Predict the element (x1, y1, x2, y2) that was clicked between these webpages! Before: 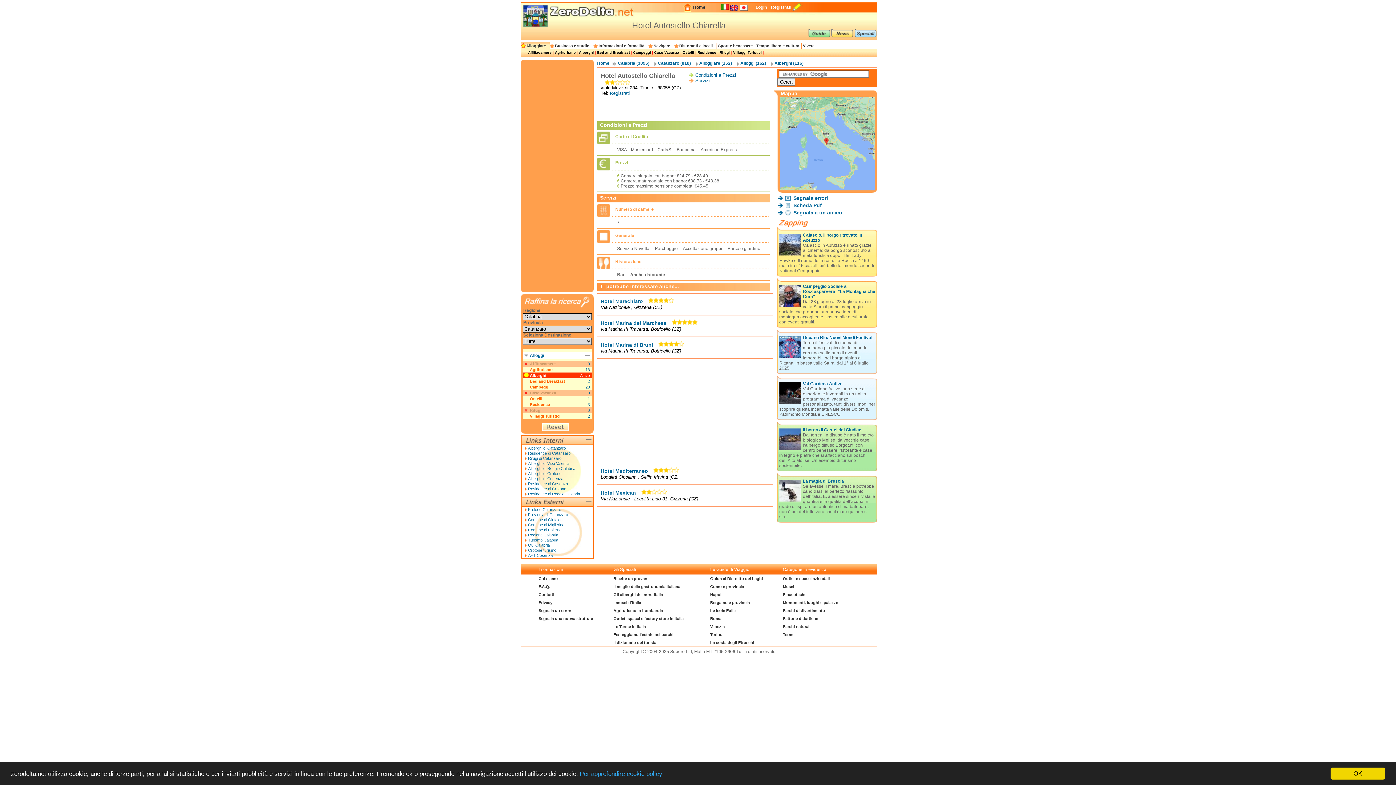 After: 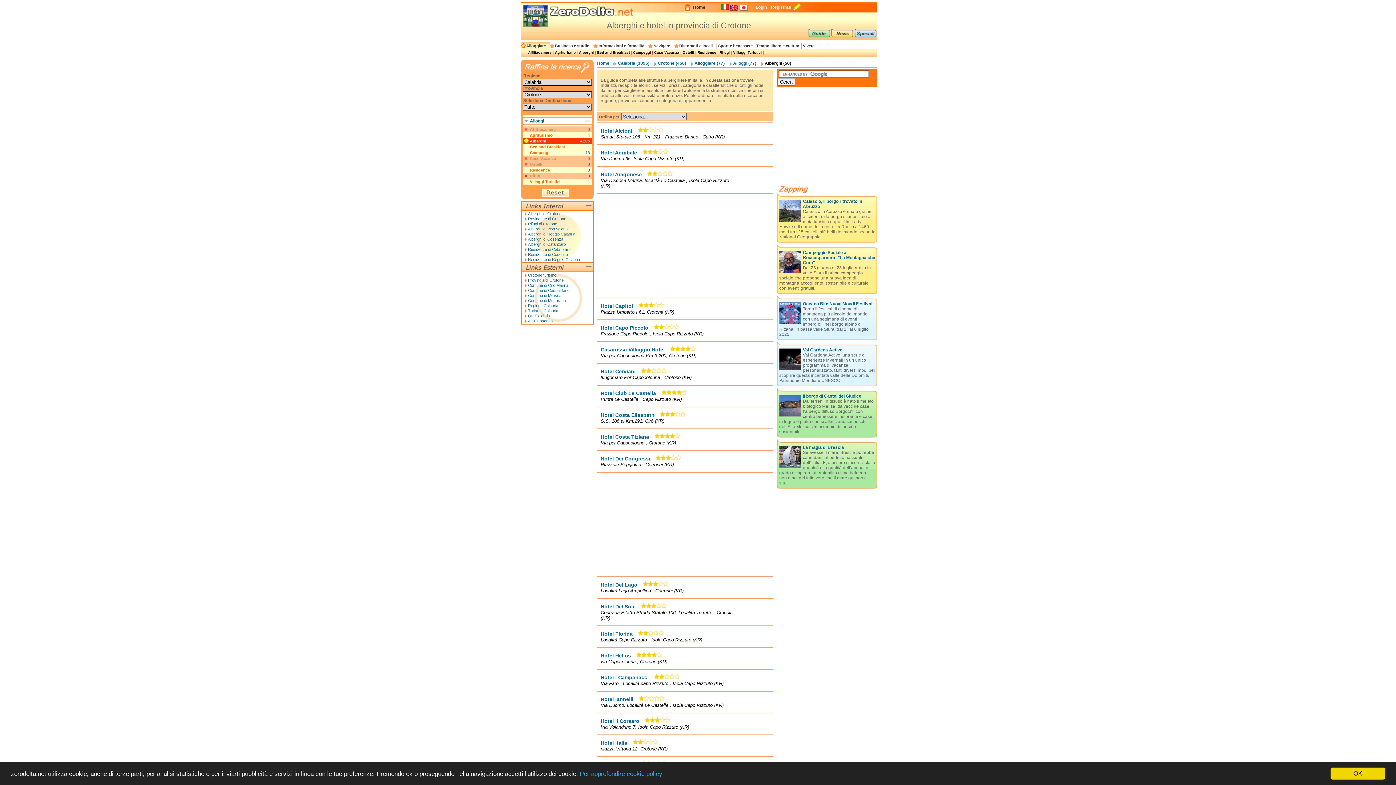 Action: label: Alberghi di Crotone bbox: (528, 471, 561, 476)